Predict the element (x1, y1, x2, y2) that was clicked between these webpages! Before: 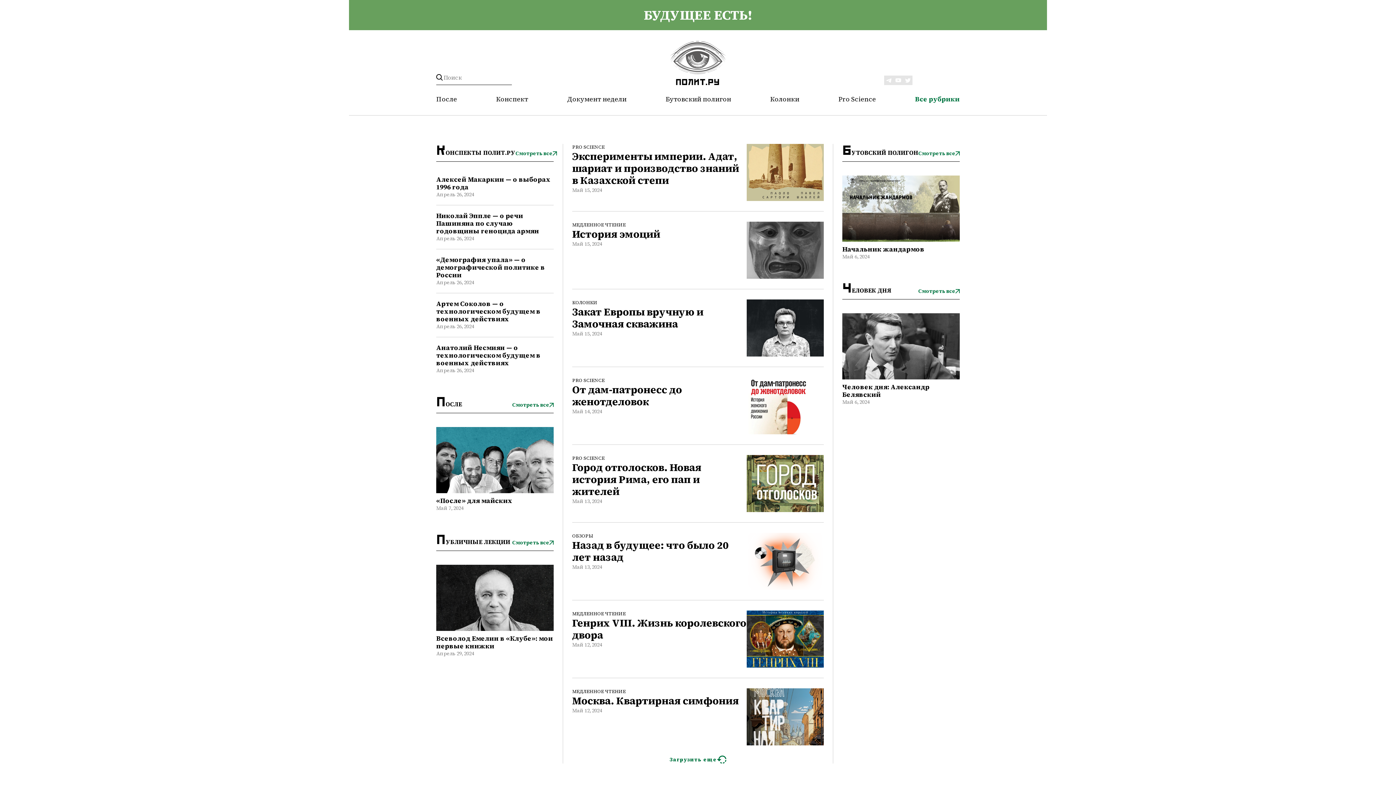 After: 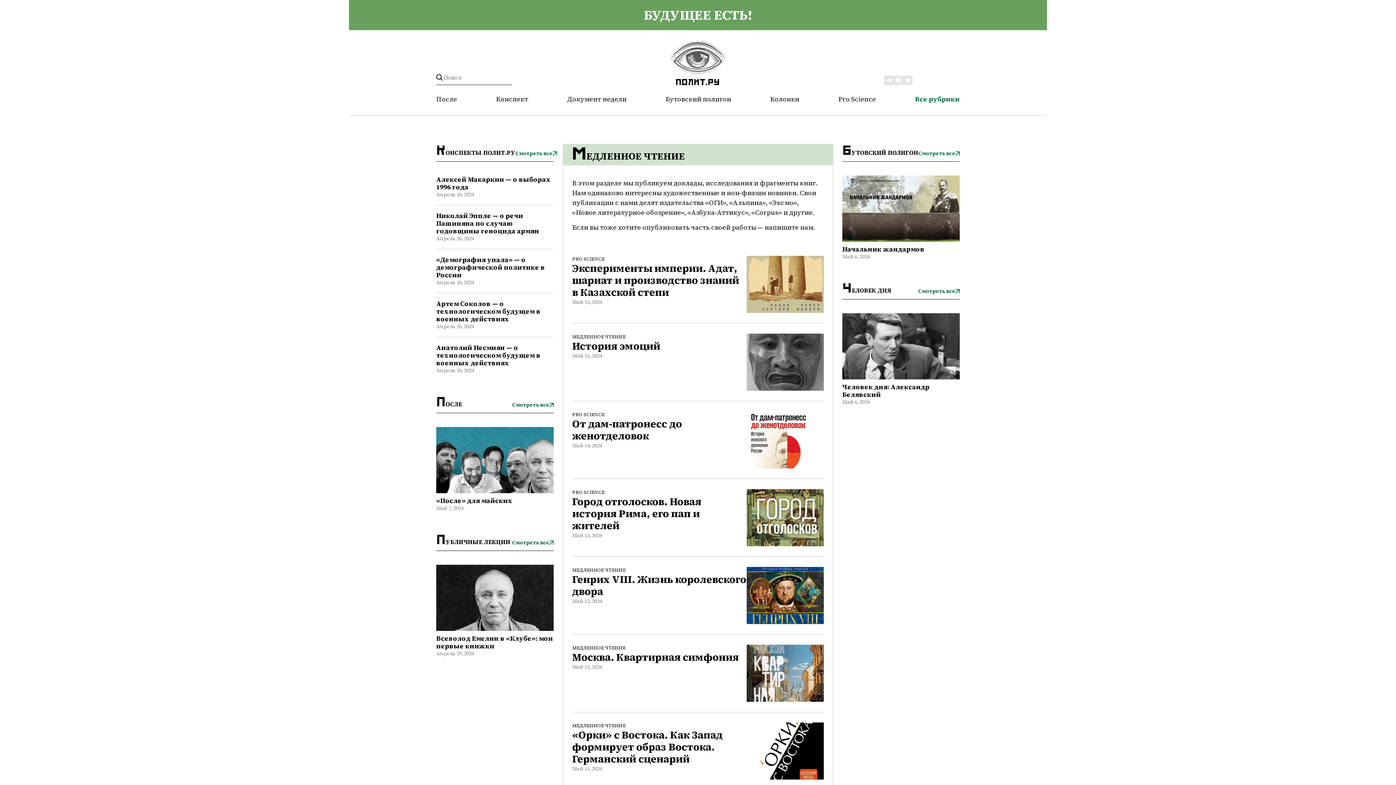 Action: bbox: (572, 688, 625, 695) label: МЕДЛЕННОЕ ЧТЕНИЕ